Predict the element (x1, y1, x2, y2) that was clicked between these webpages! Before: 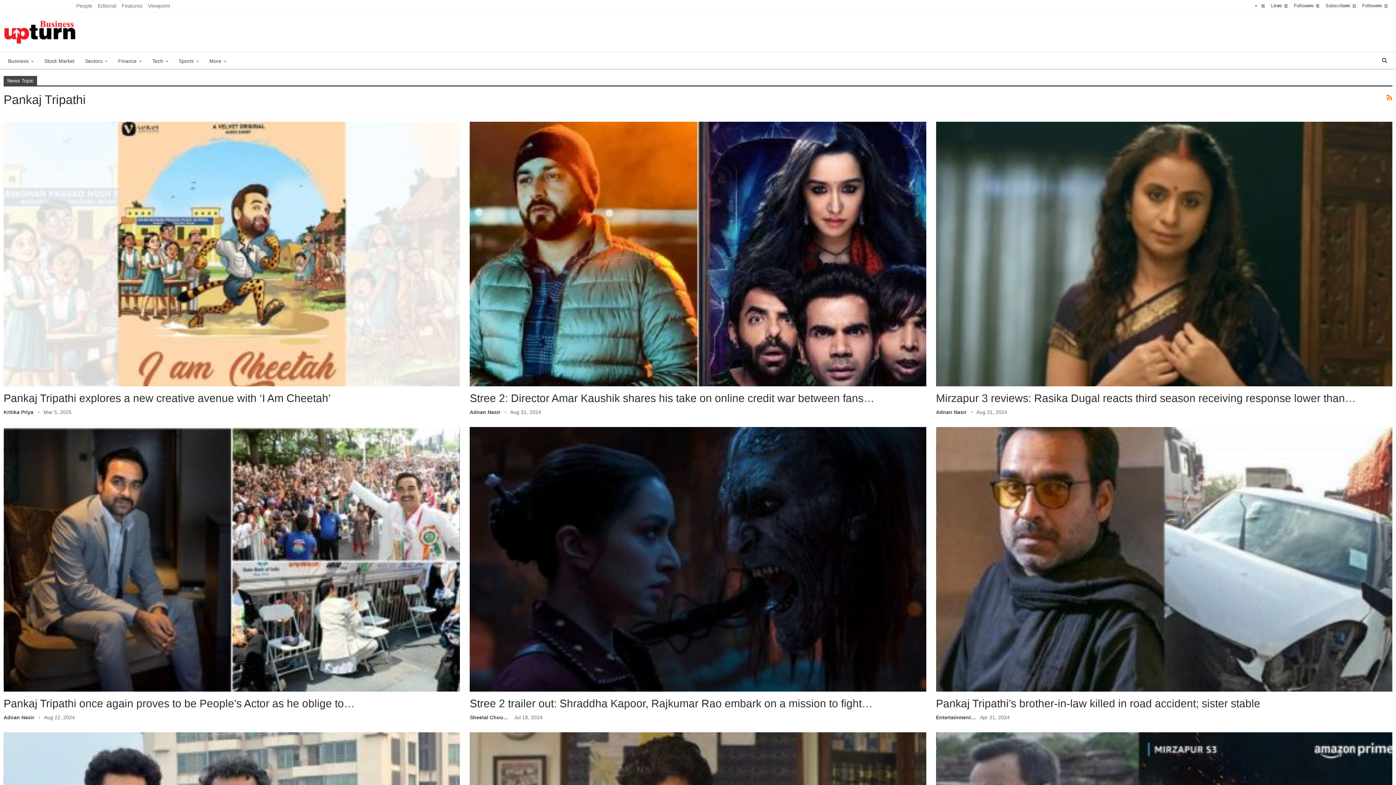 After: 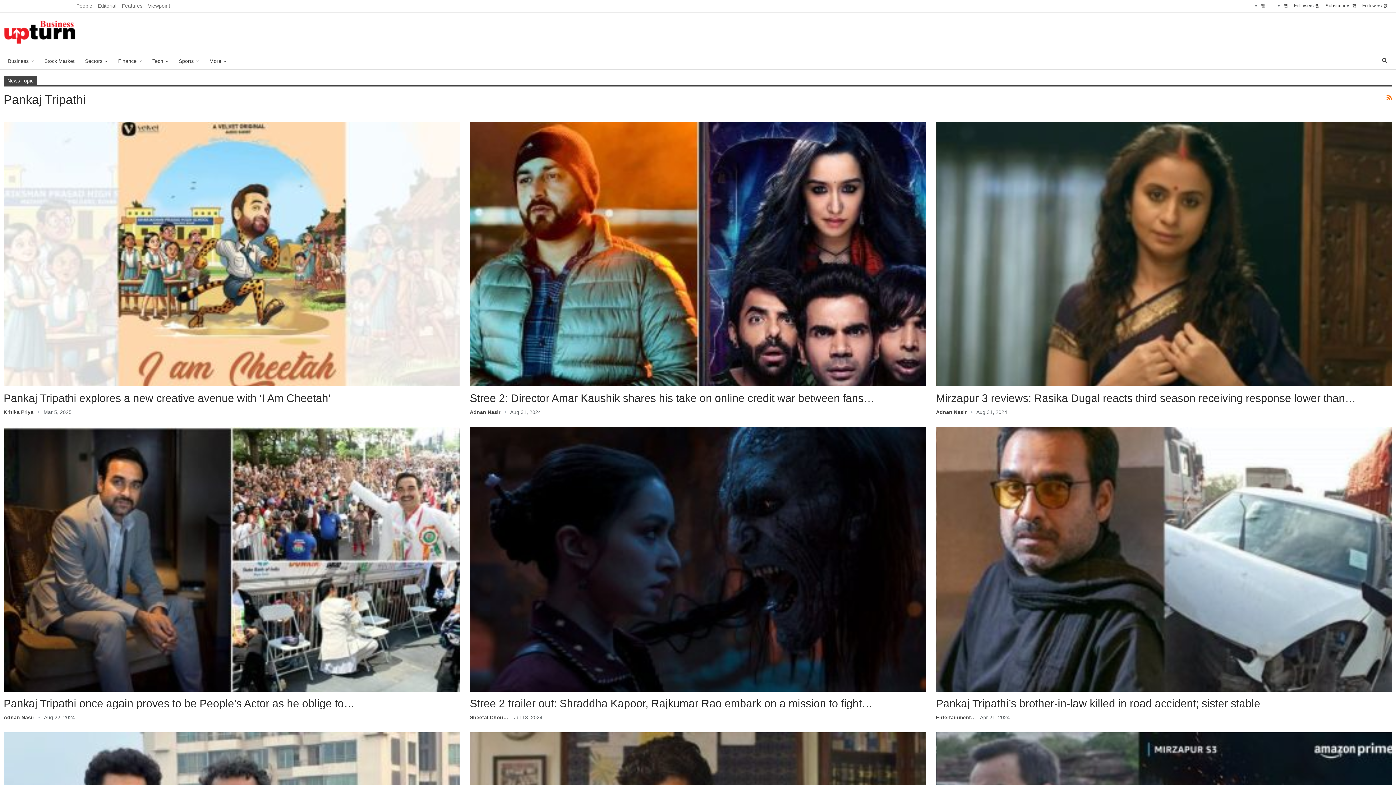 Action: label:  Likes bbox: (1261, 2, 1282, 8)